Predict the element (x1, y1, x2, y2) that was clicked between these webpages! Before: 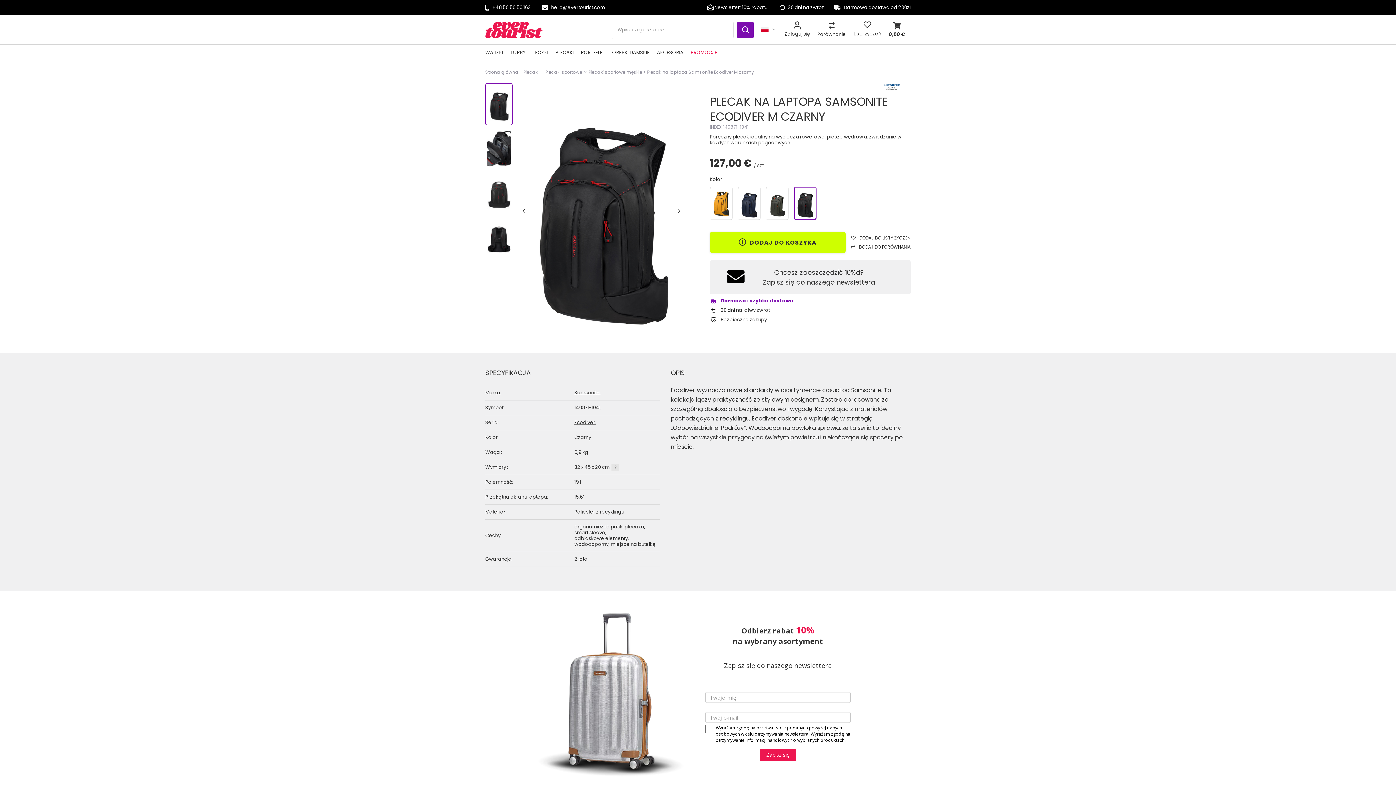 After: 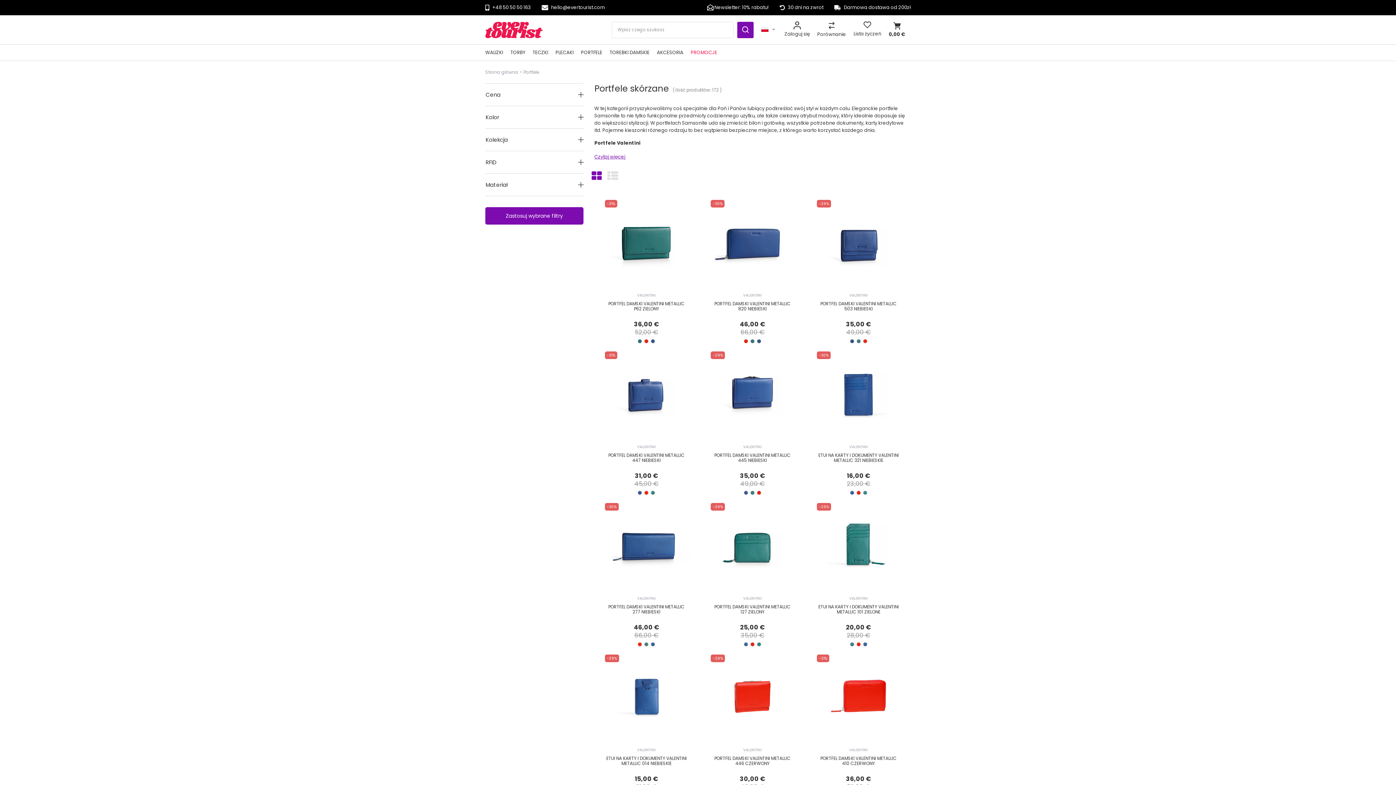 Action: label: PORTFELE bbox: (577, 44, 606, 61)